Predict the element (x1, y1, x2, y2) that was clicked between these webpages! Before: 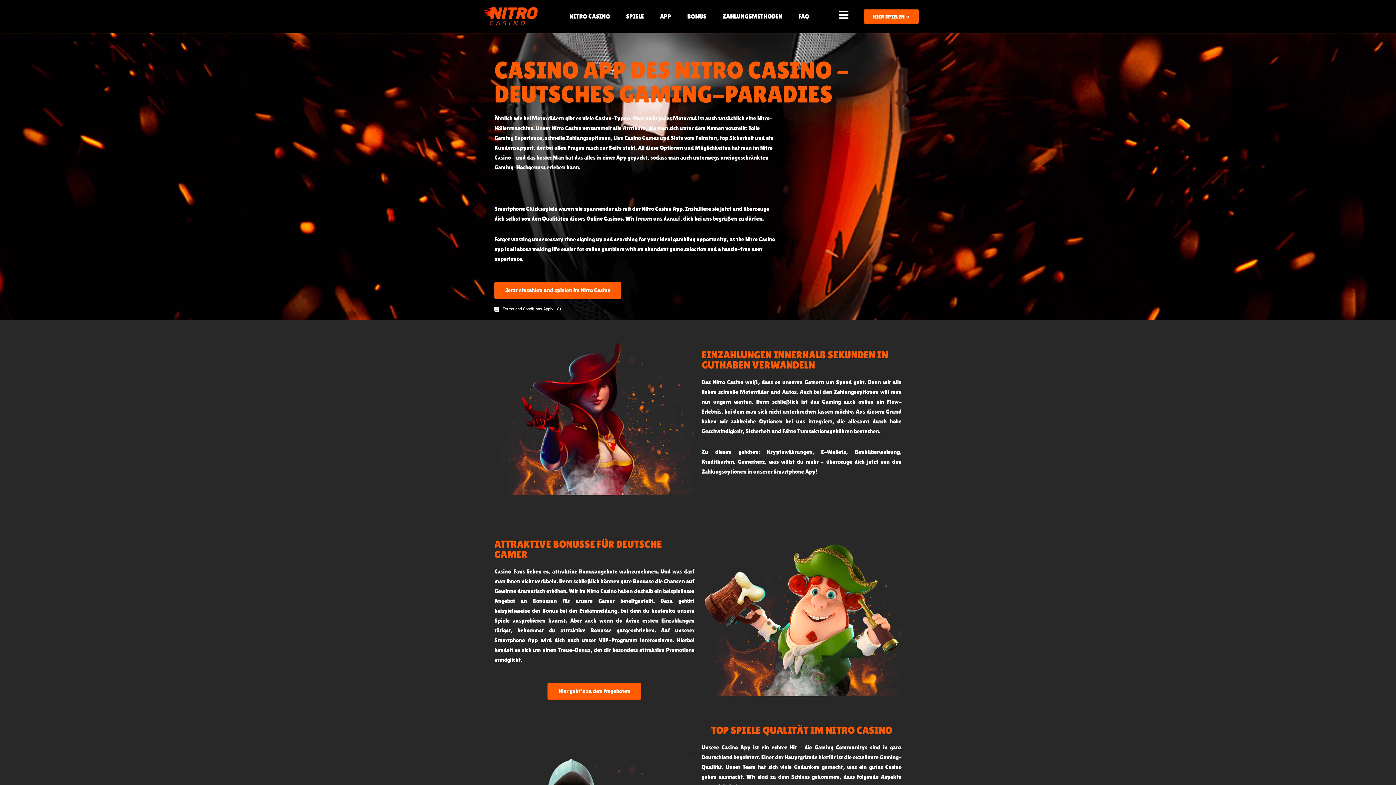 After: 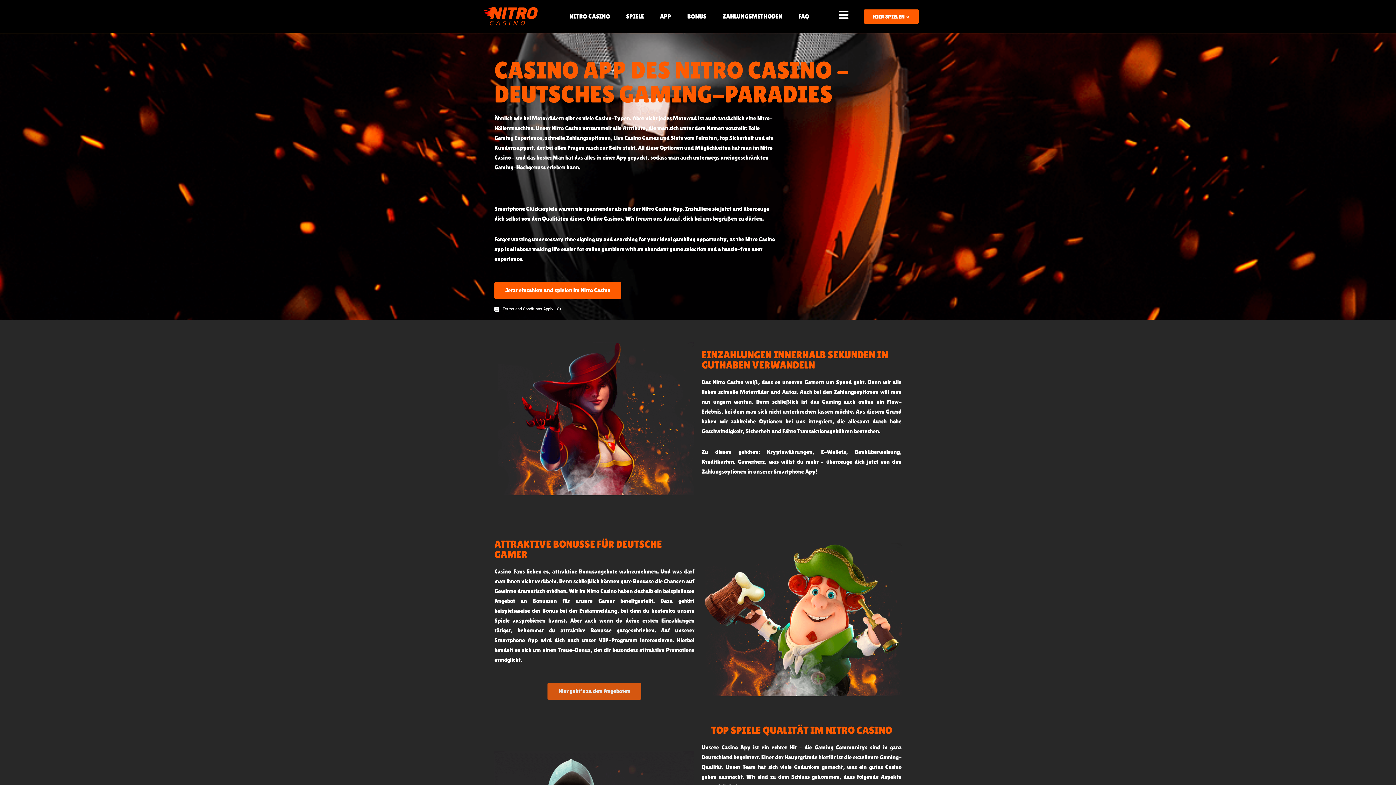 Action: bbox: (547, 683, 641, 700) label: Hier geht's zu den Angeboten